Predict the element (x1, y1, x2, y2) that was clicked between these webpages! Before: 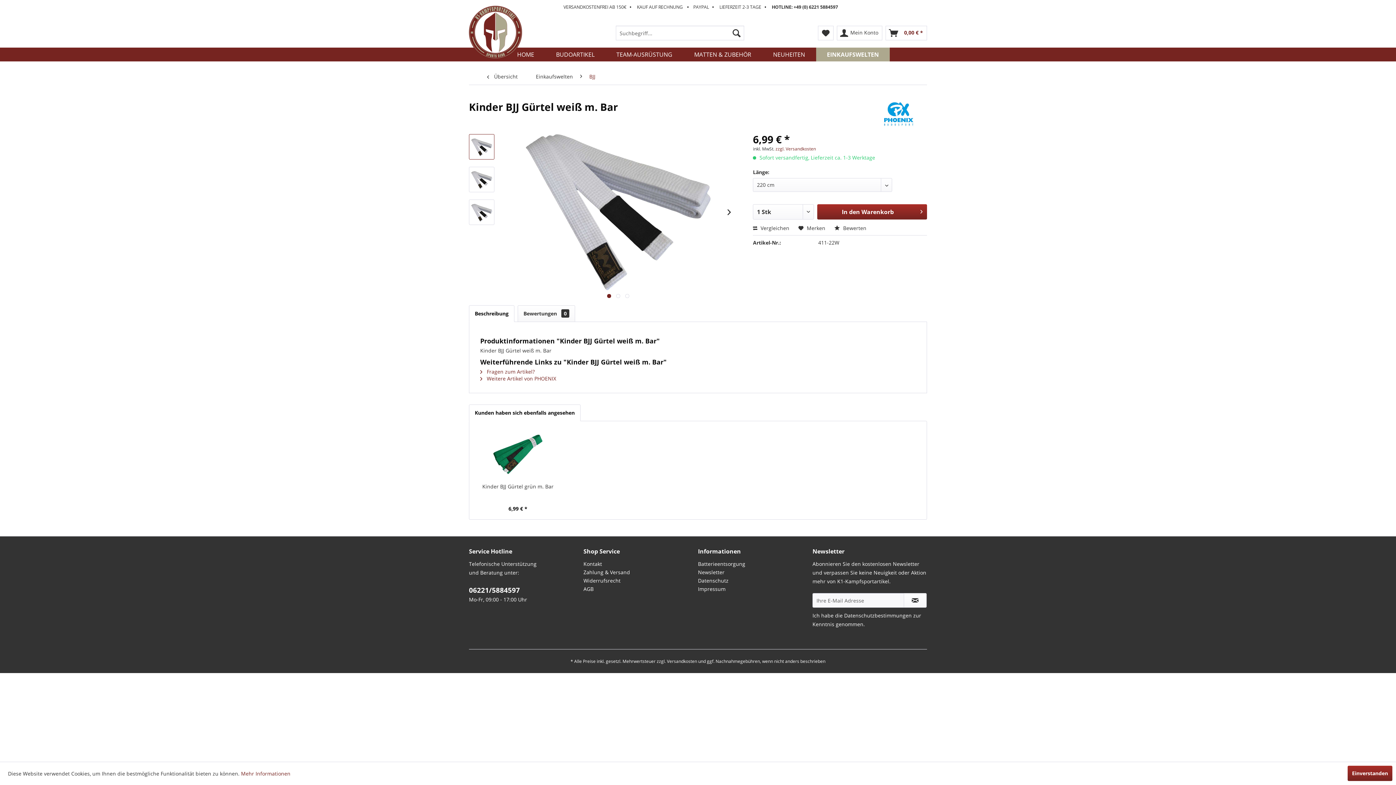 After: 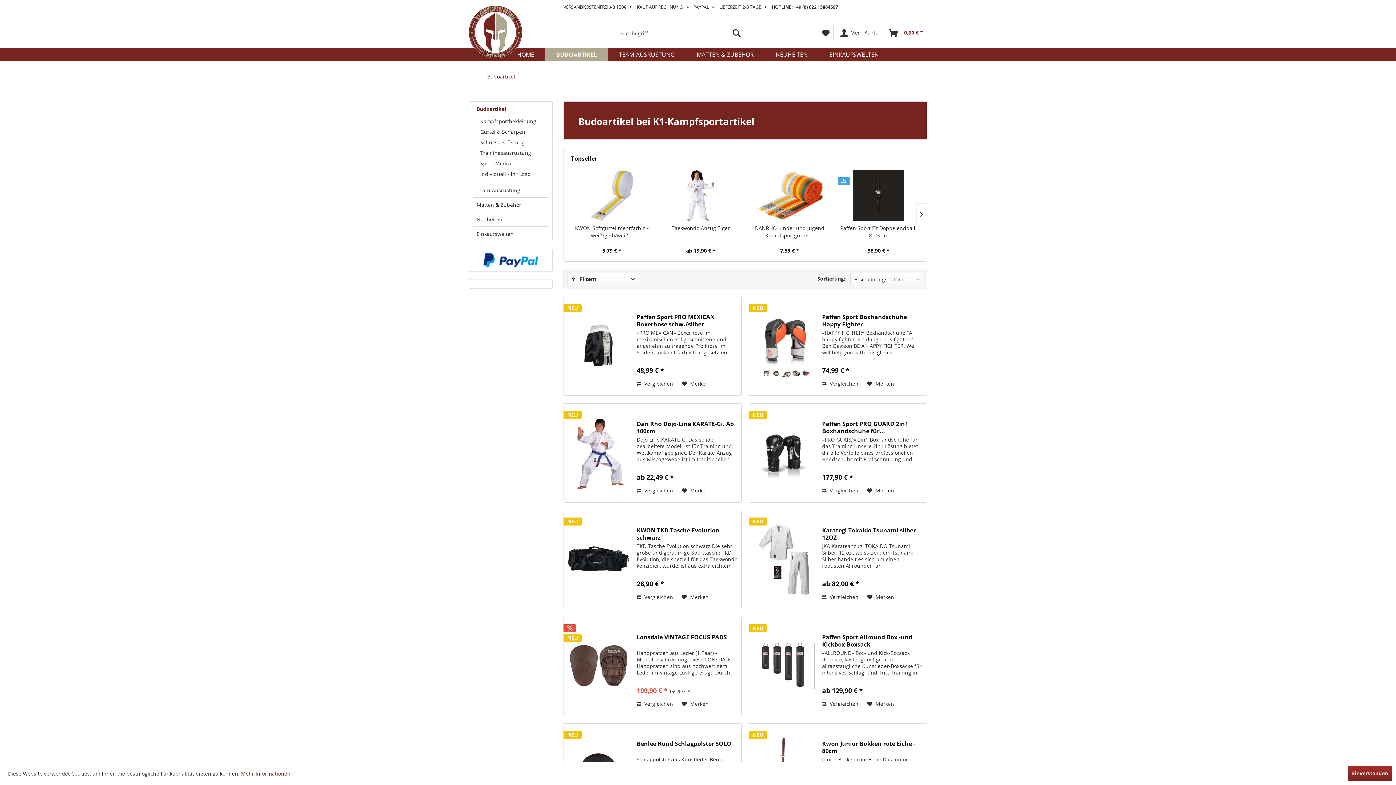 Action: label: BUDOARTIKEL bbox: (545, 47, 605, 61)